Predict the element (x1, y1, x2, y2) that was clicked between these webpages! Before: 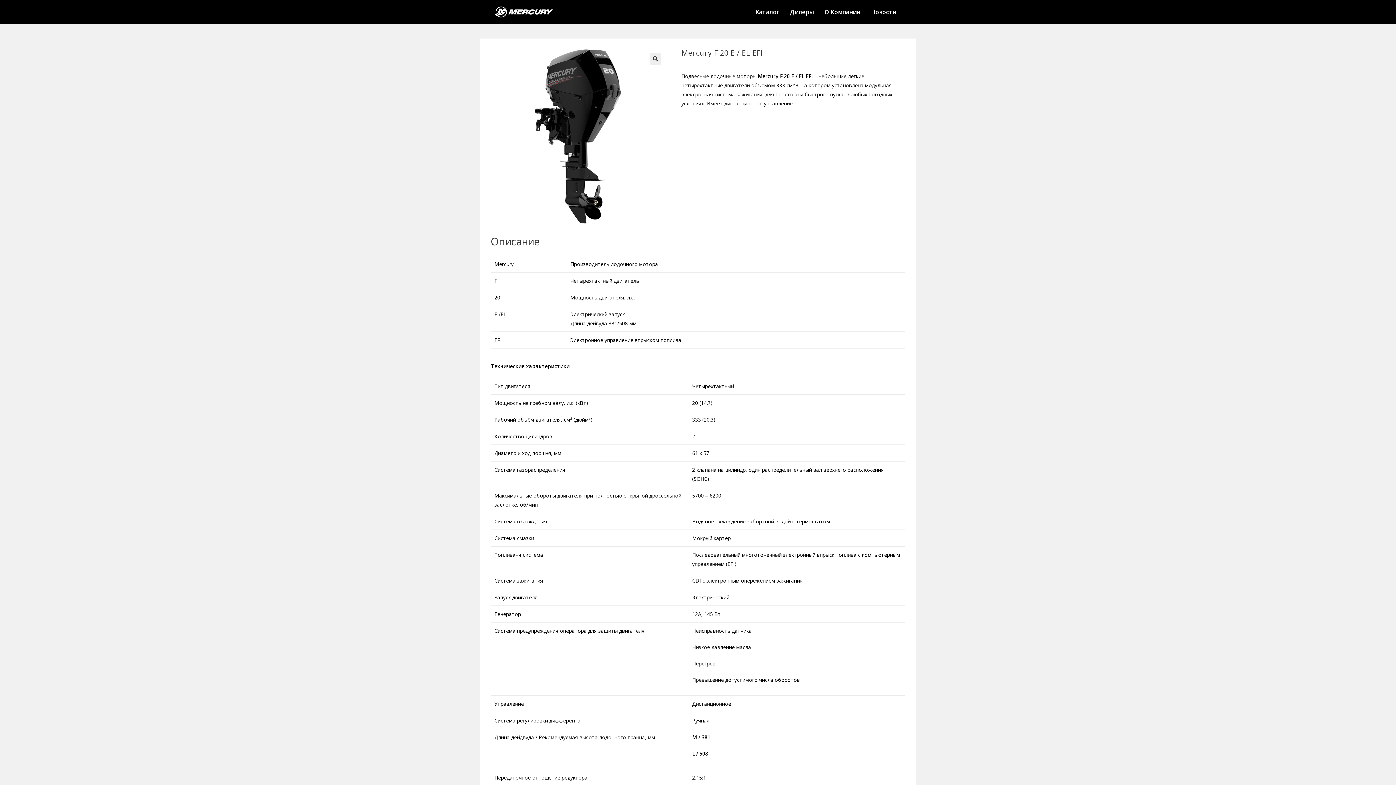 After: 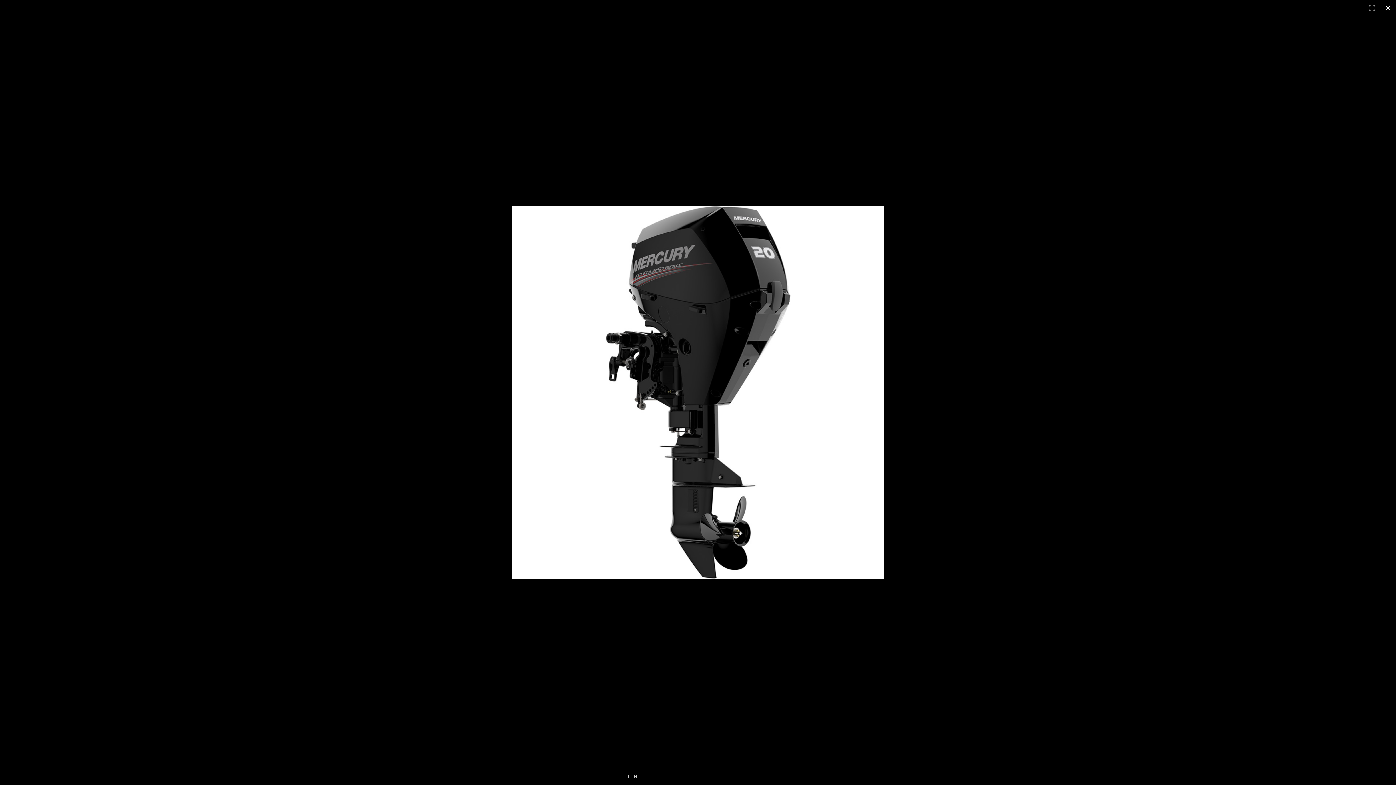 Action: bbox: (649, 53, 661, 64)